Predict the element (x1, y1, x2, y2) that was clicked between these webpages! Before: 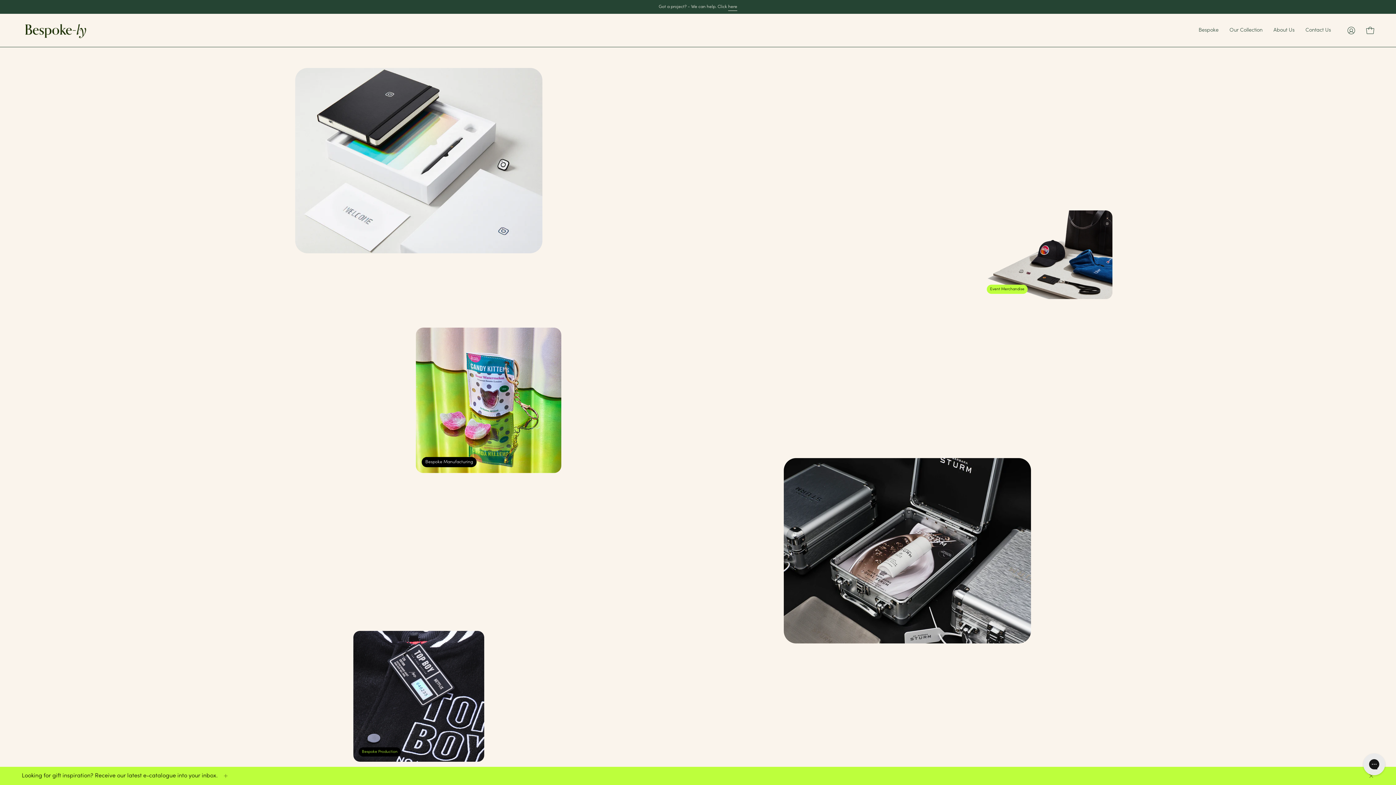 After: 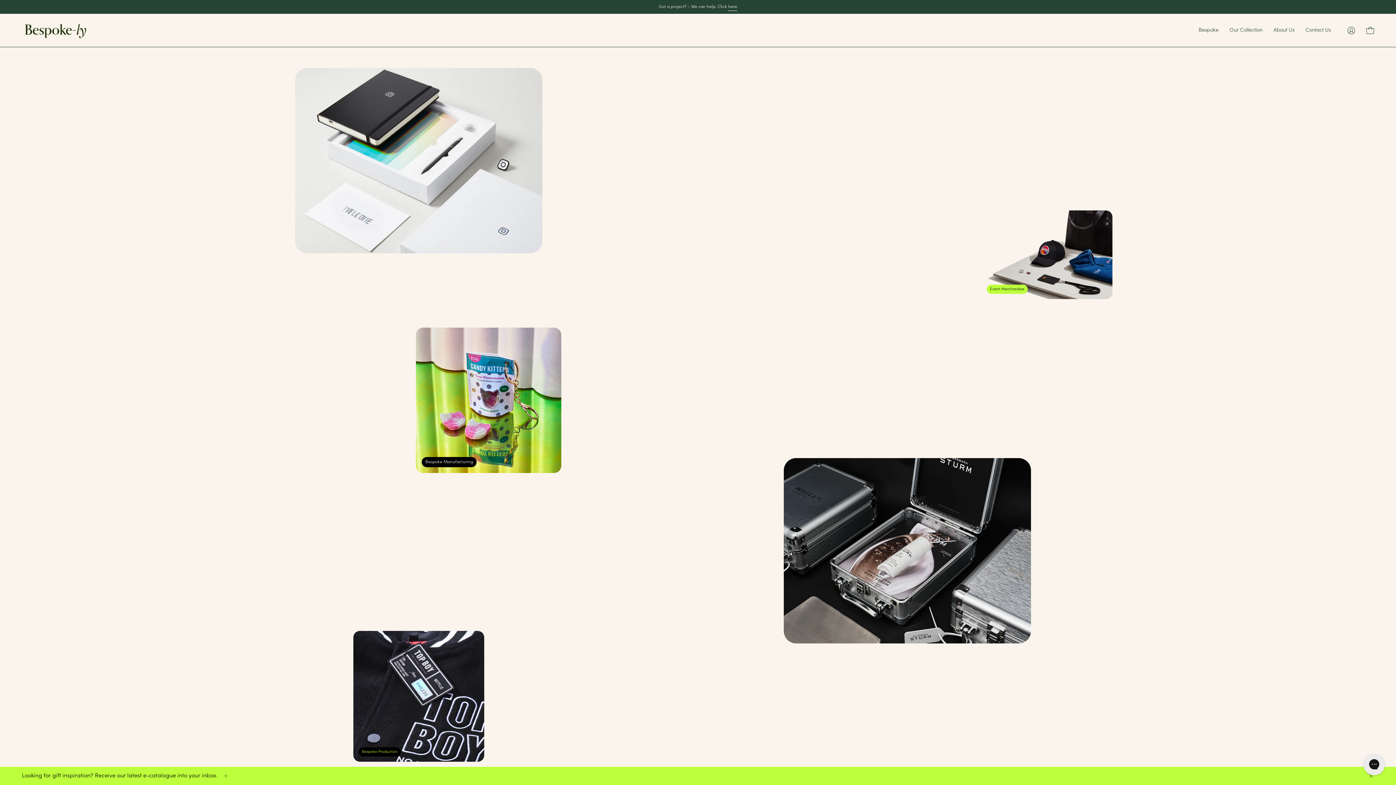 Action: bbox: (21, 19, 90, 41) label: Bespoke-ly